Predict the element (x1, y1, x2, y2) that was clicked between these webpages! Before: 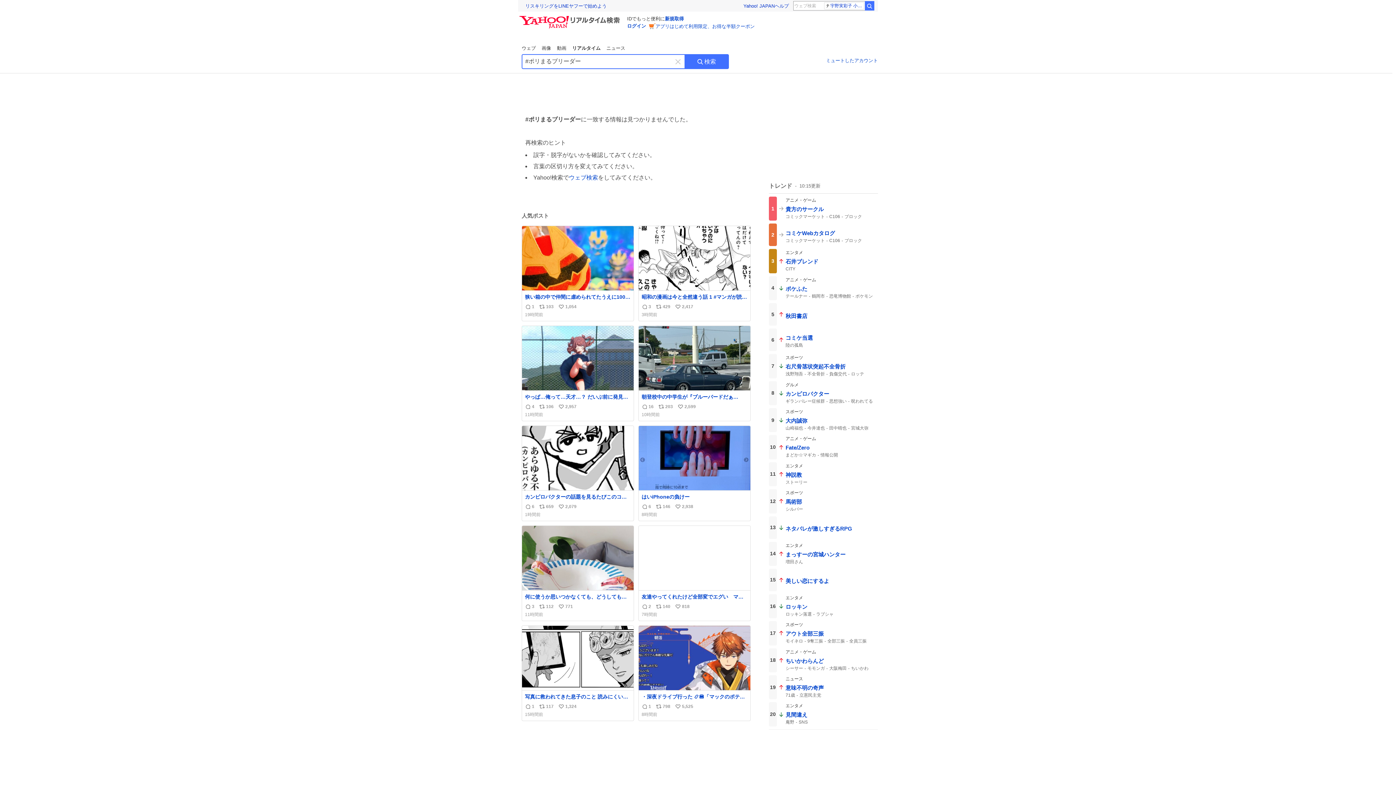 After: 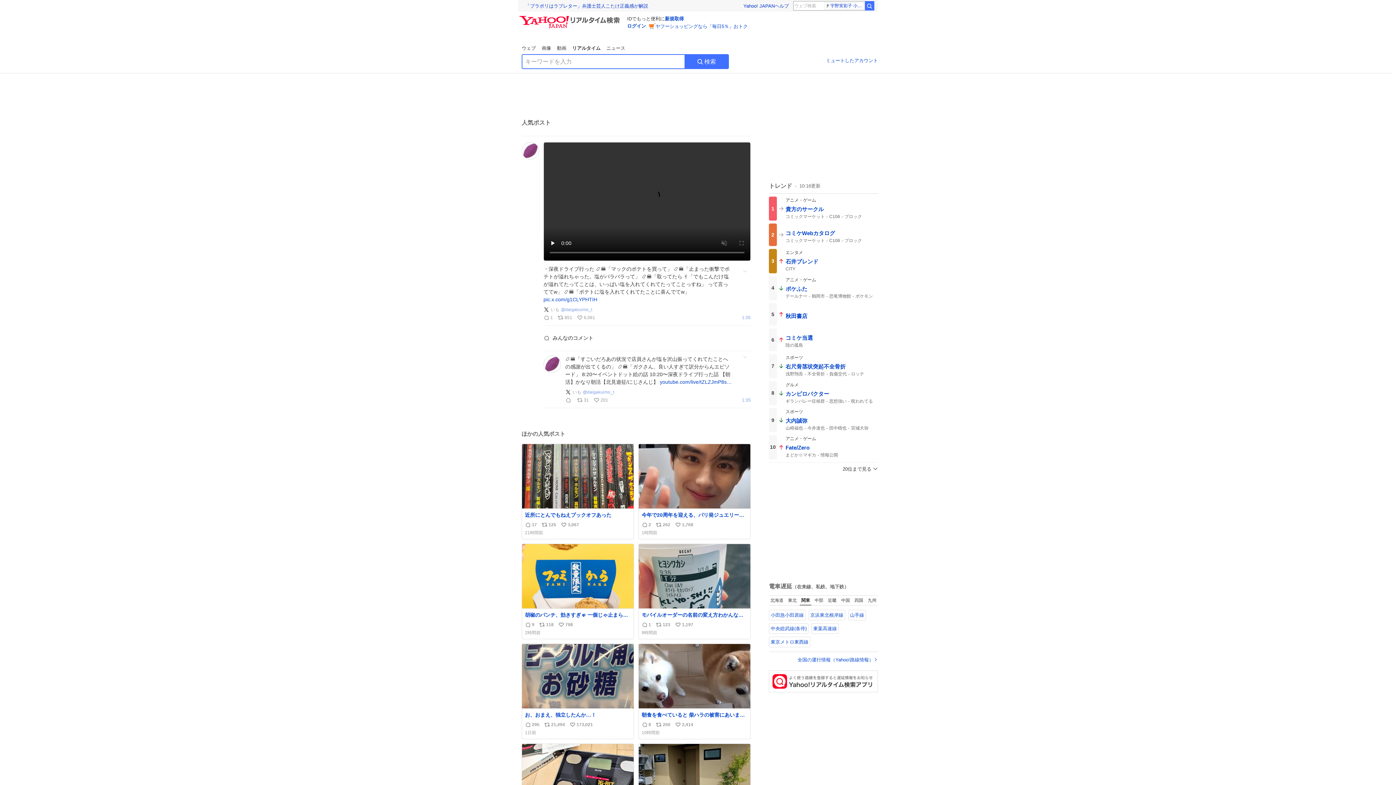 Action: label: ・深夜ドライブ行った 📿🍔「マックのポテトを買って」 📿🍔「止まった衝撃でポテトが溢れちゃった。塩がバラバラって」 📿🍔「取ってたら ✌️「でもこんだけ塩が溢れてたってことは、いっぱい塩を入れてくれてたってことっすね」 って言っててw」 📿🍔「ポテトに塩を入れてくれてたことに喜んでてw」
返信数
1
リポスト数
798
いいね数
5,525
8時間前 bbox: (638, 626, 750, 721)